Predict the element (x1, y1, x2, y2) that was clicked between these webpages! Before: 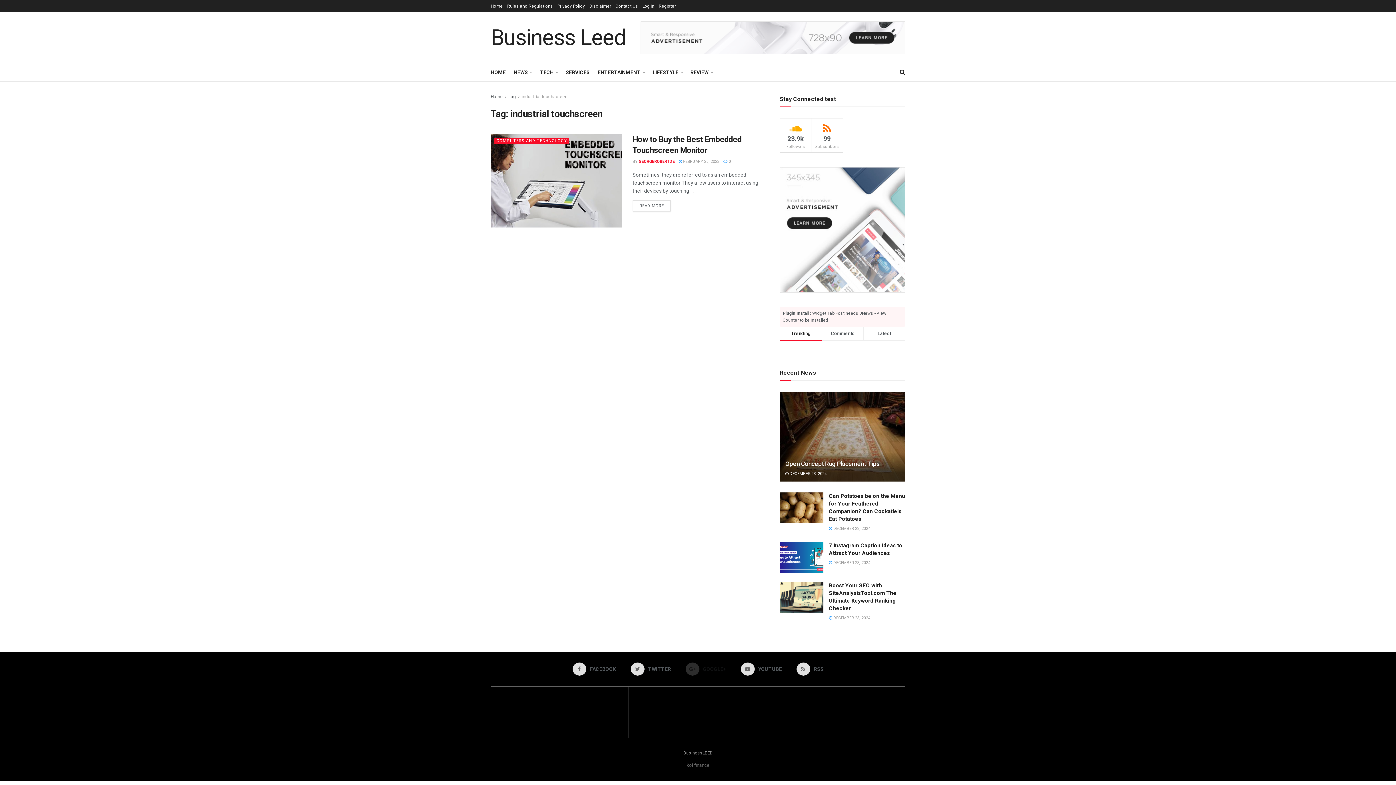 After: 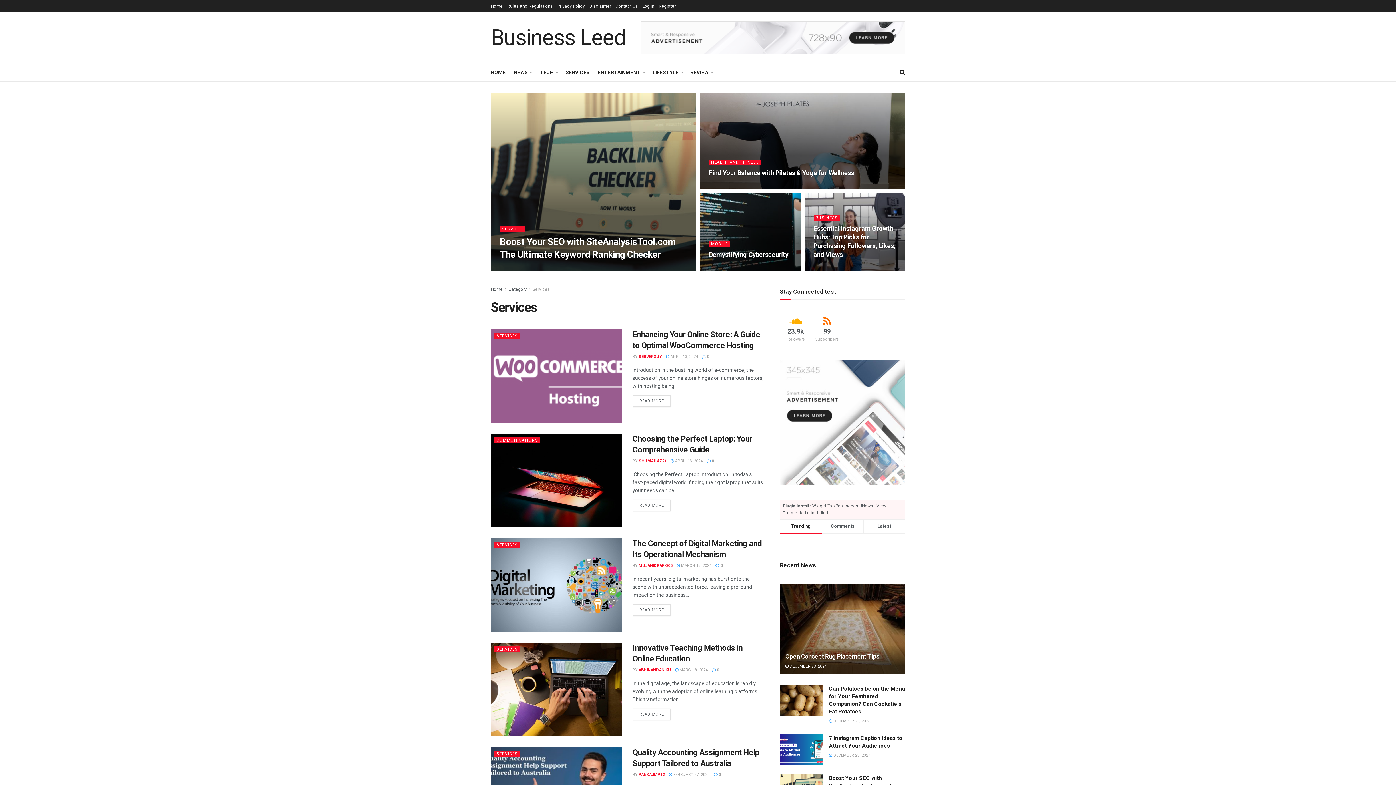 Action: bbox: (565, 67, 589, 77) label: SERVICES